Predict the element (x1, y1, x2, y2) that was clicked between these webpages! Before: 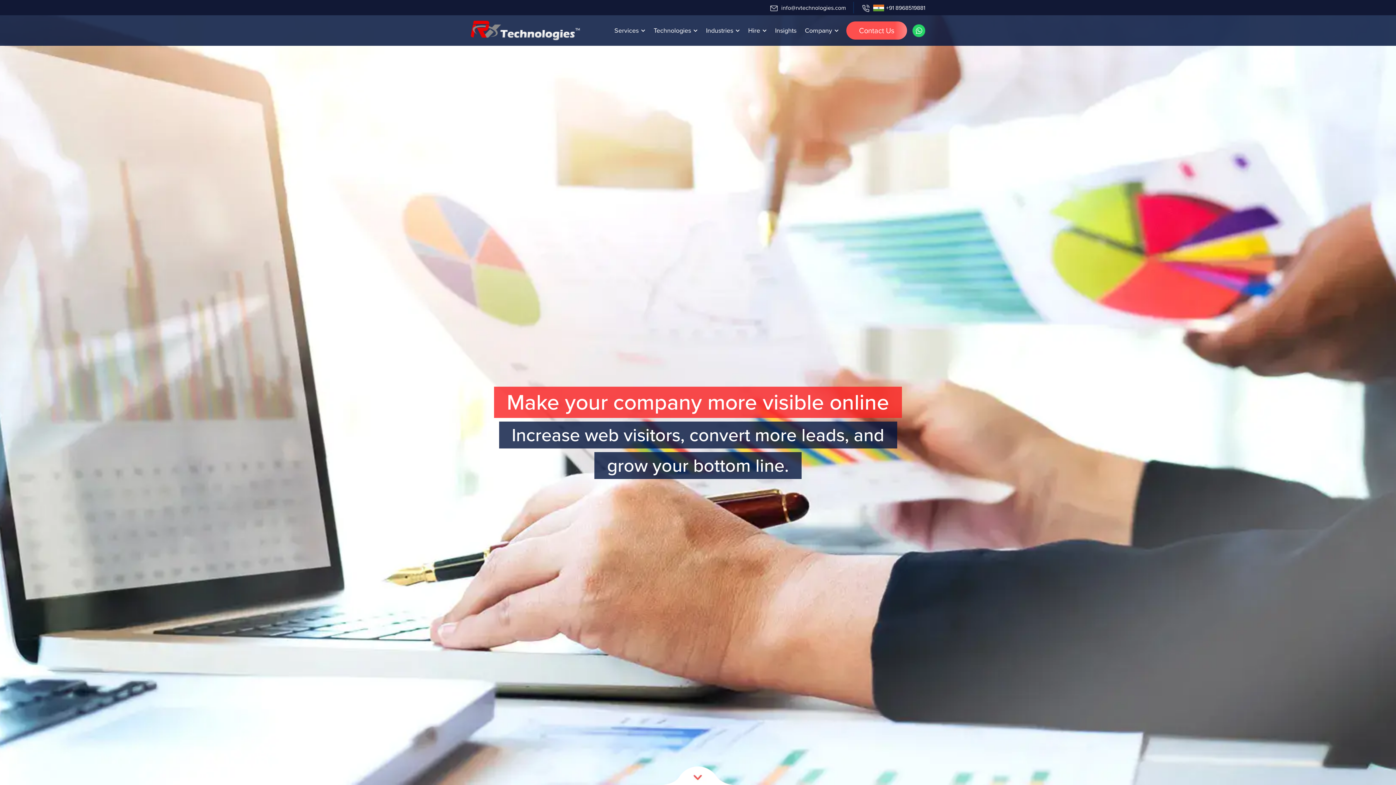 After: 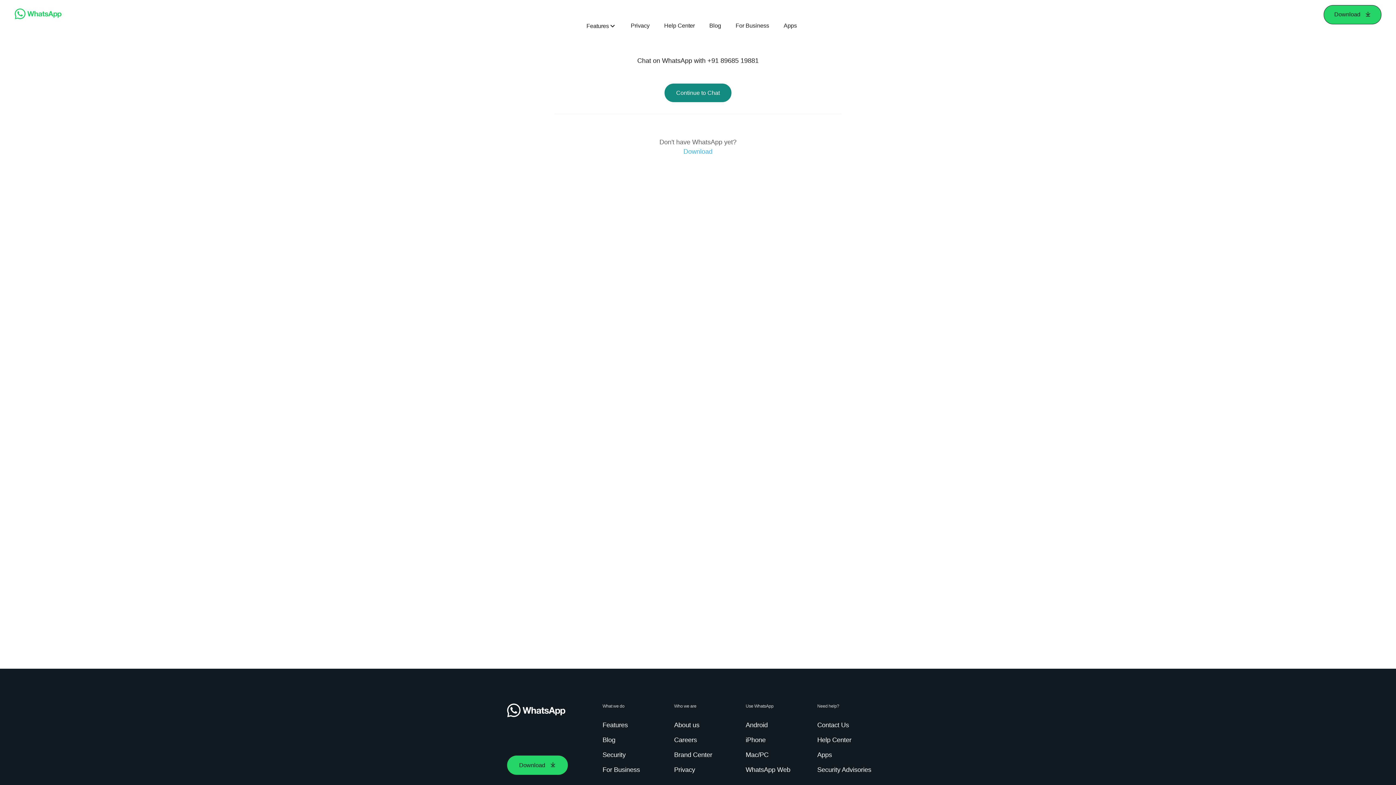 Action: bbox: (912, 24, 925, 35)